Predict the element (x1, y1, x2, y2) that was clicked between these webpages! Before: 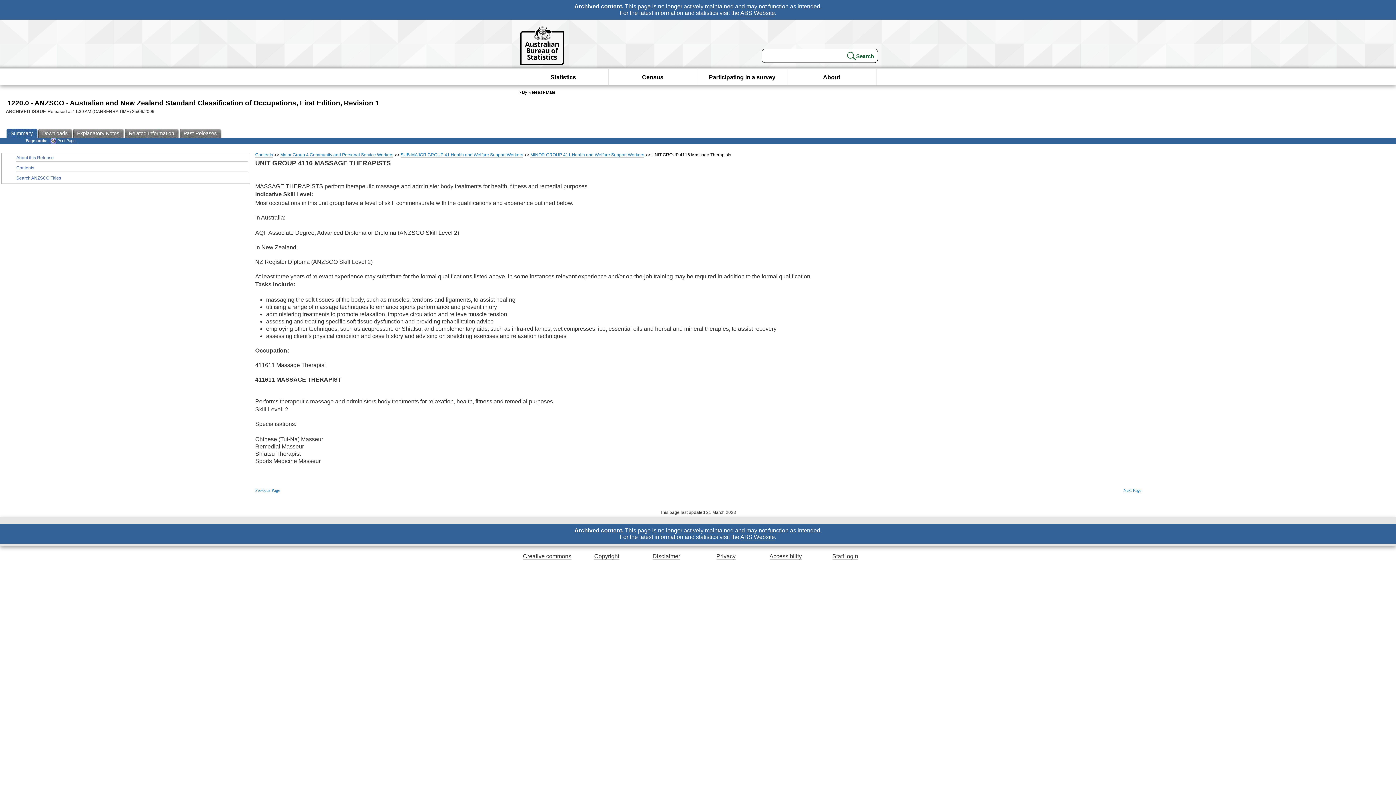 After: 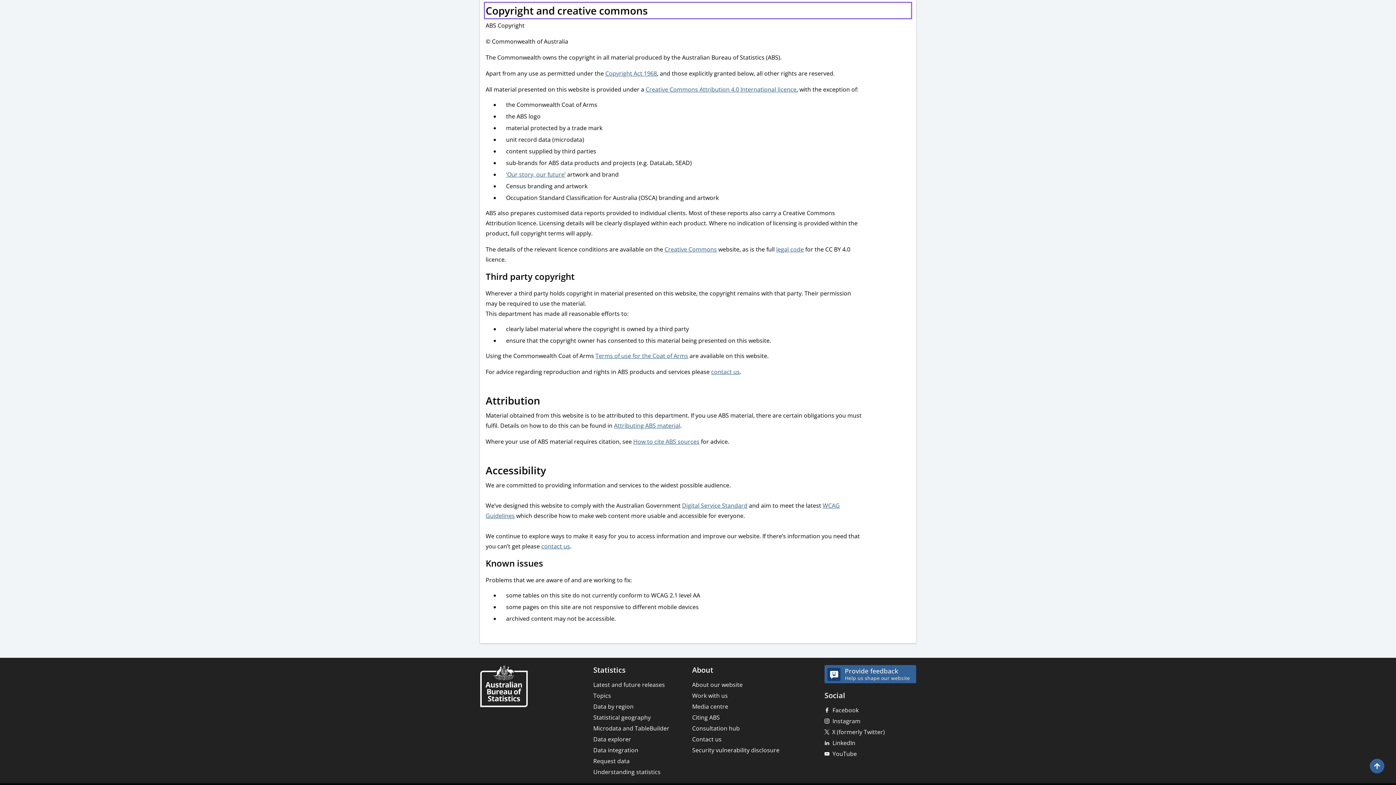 Action: label: Creative commons bbox: (523, 553, 571, 560)